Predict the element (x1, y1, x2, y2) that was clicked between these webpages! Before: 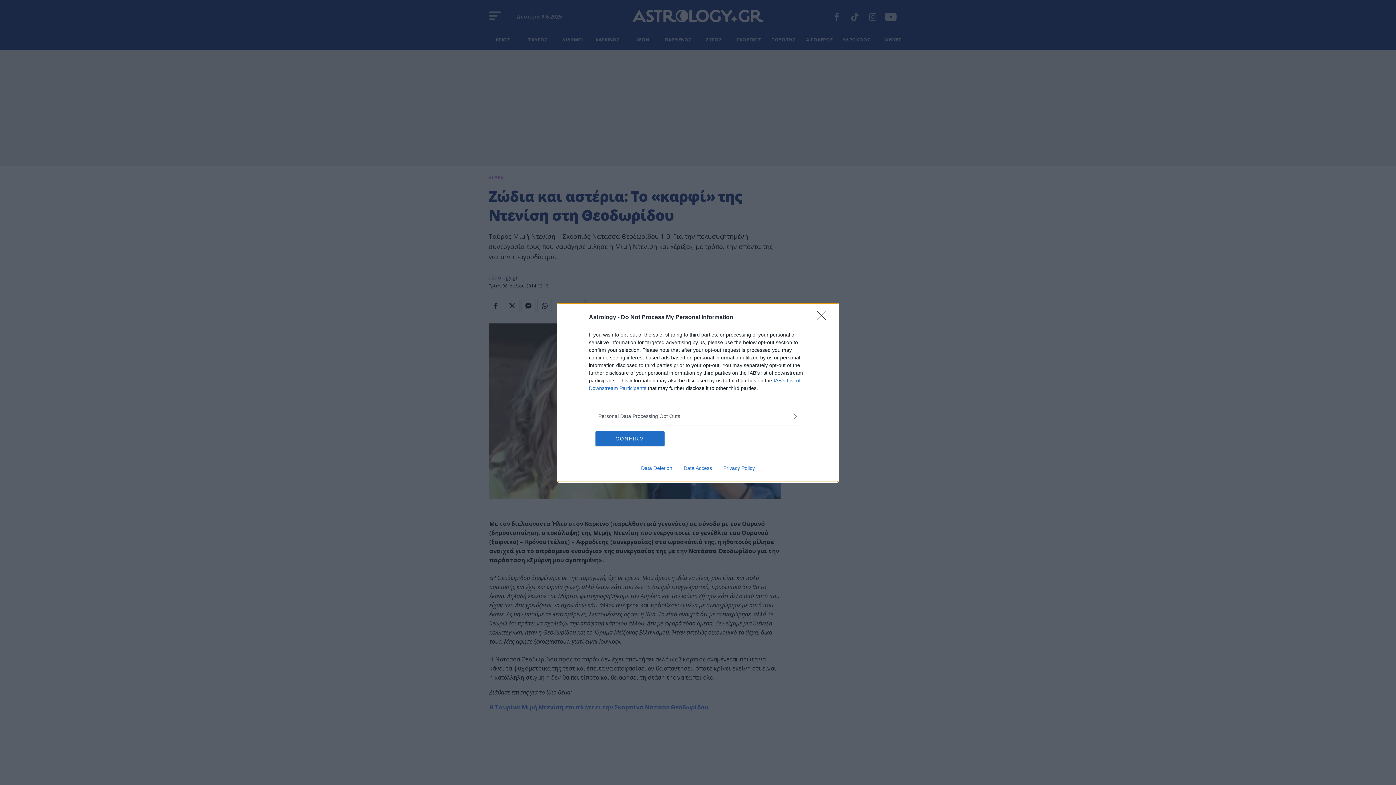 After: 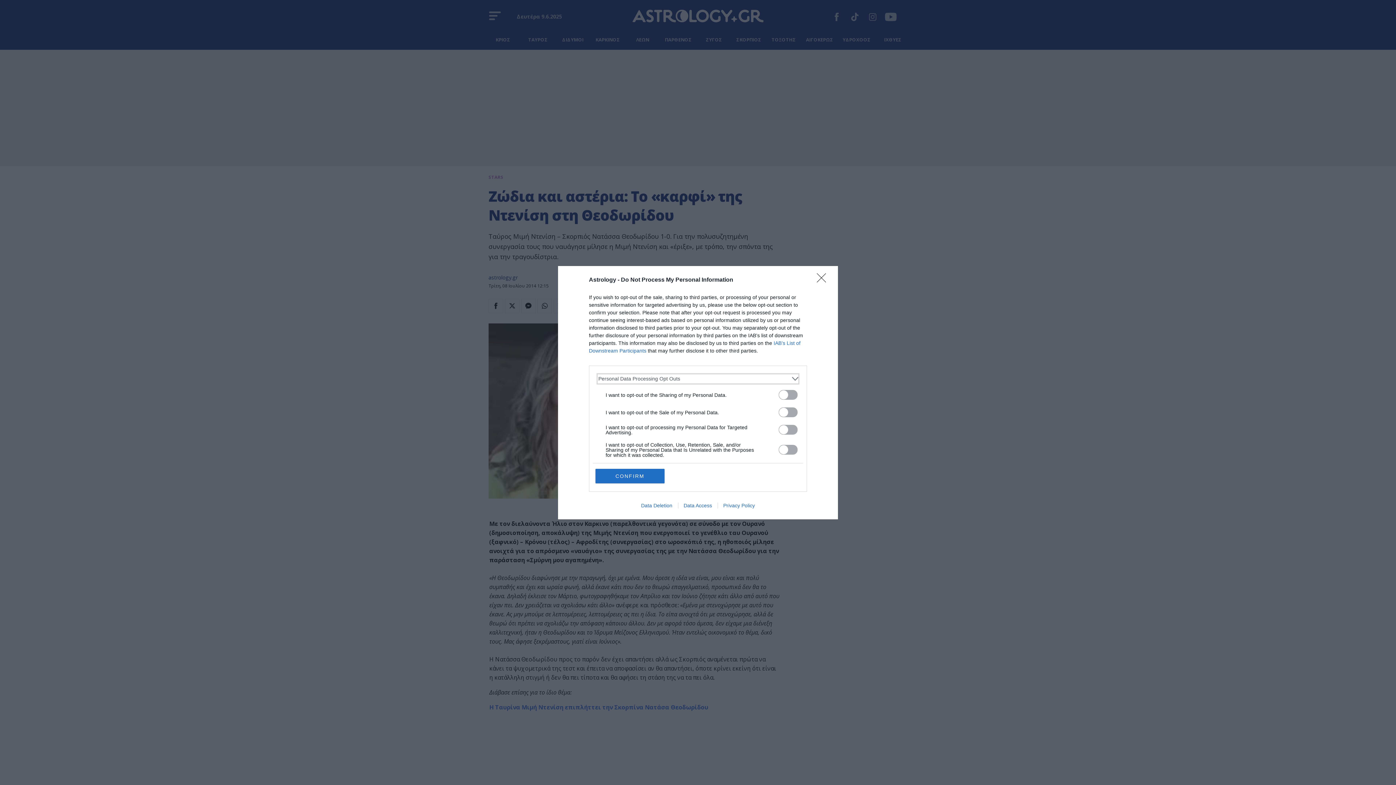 Action: bbox: (598, 412, 797, 420) label: Opt-Outs